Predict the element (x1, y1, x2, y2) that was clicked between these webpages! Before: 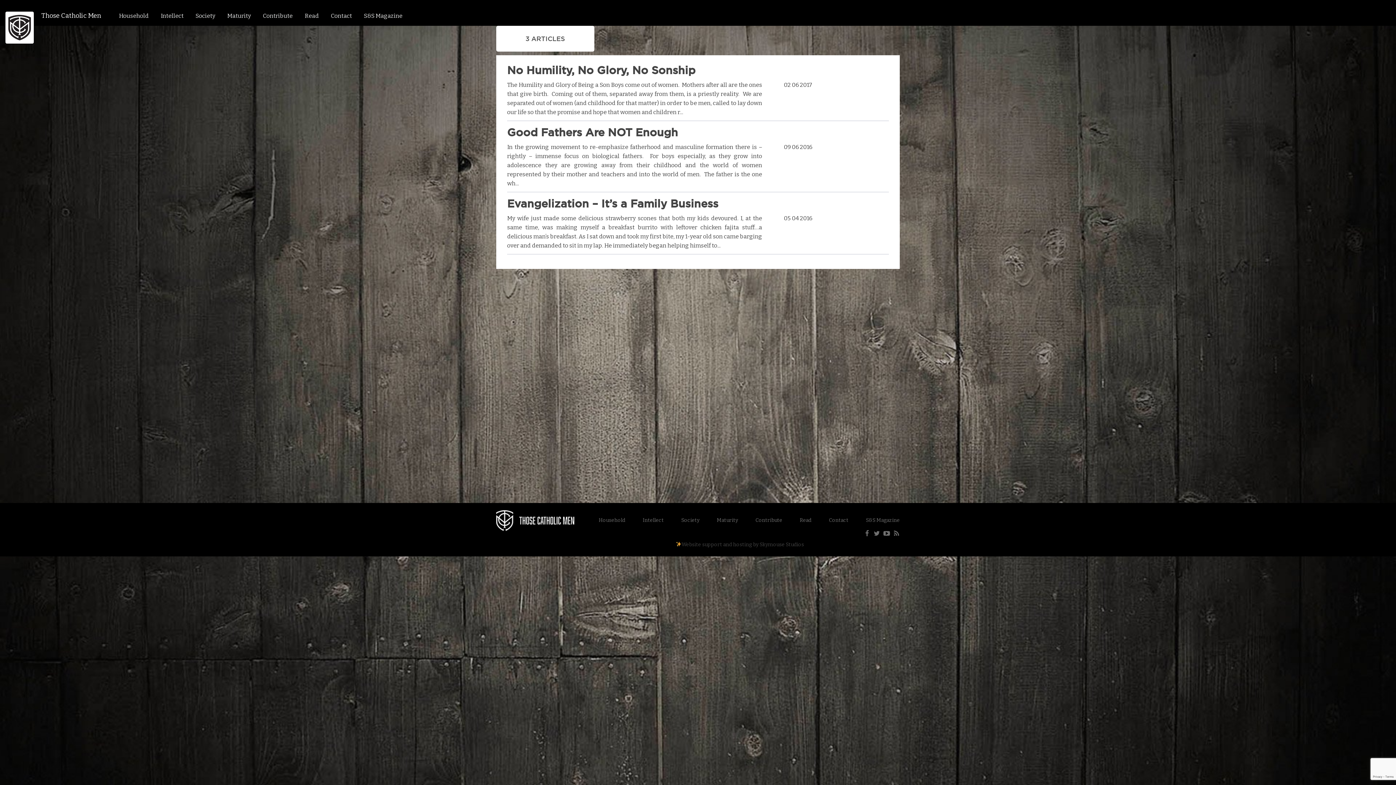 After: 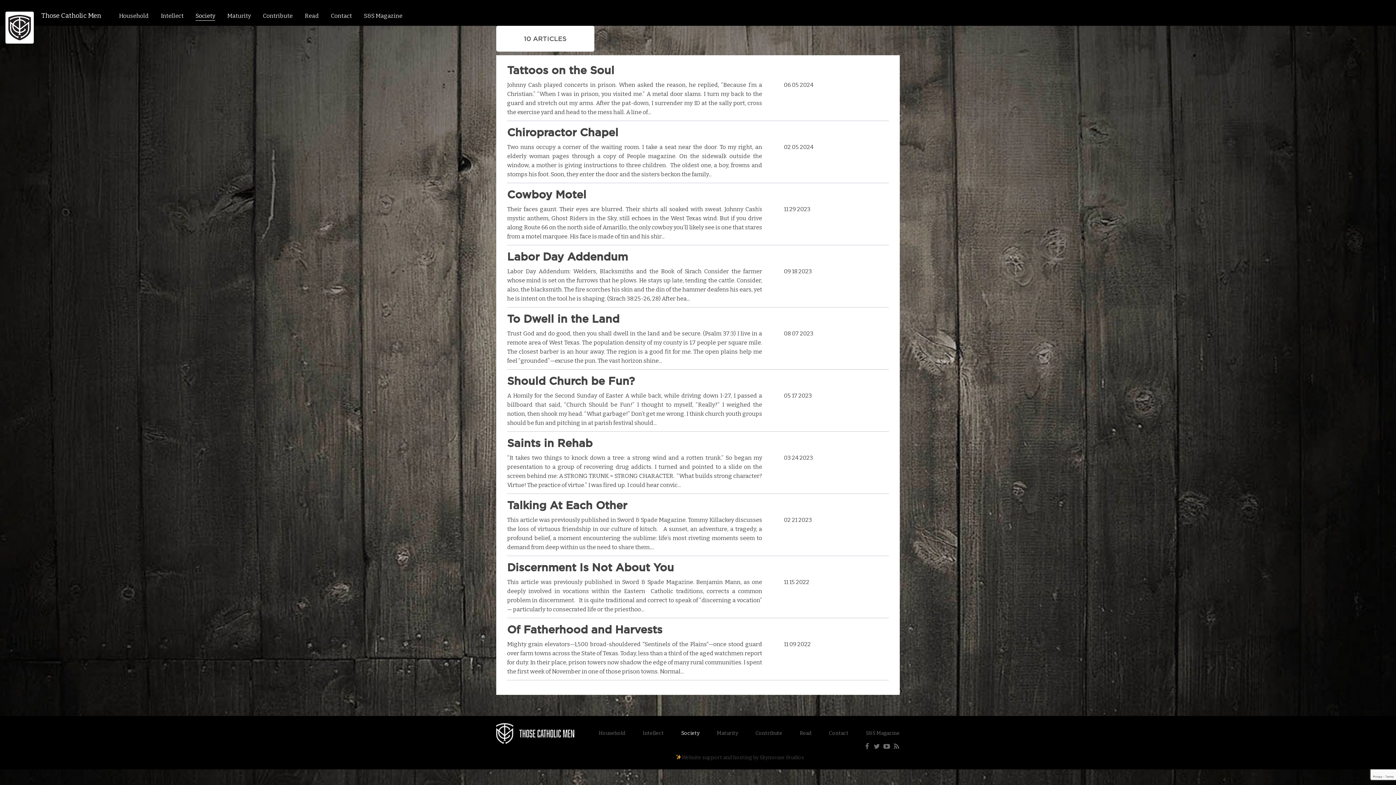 Action: bbox: (195, 11, 215, 20) label: Society